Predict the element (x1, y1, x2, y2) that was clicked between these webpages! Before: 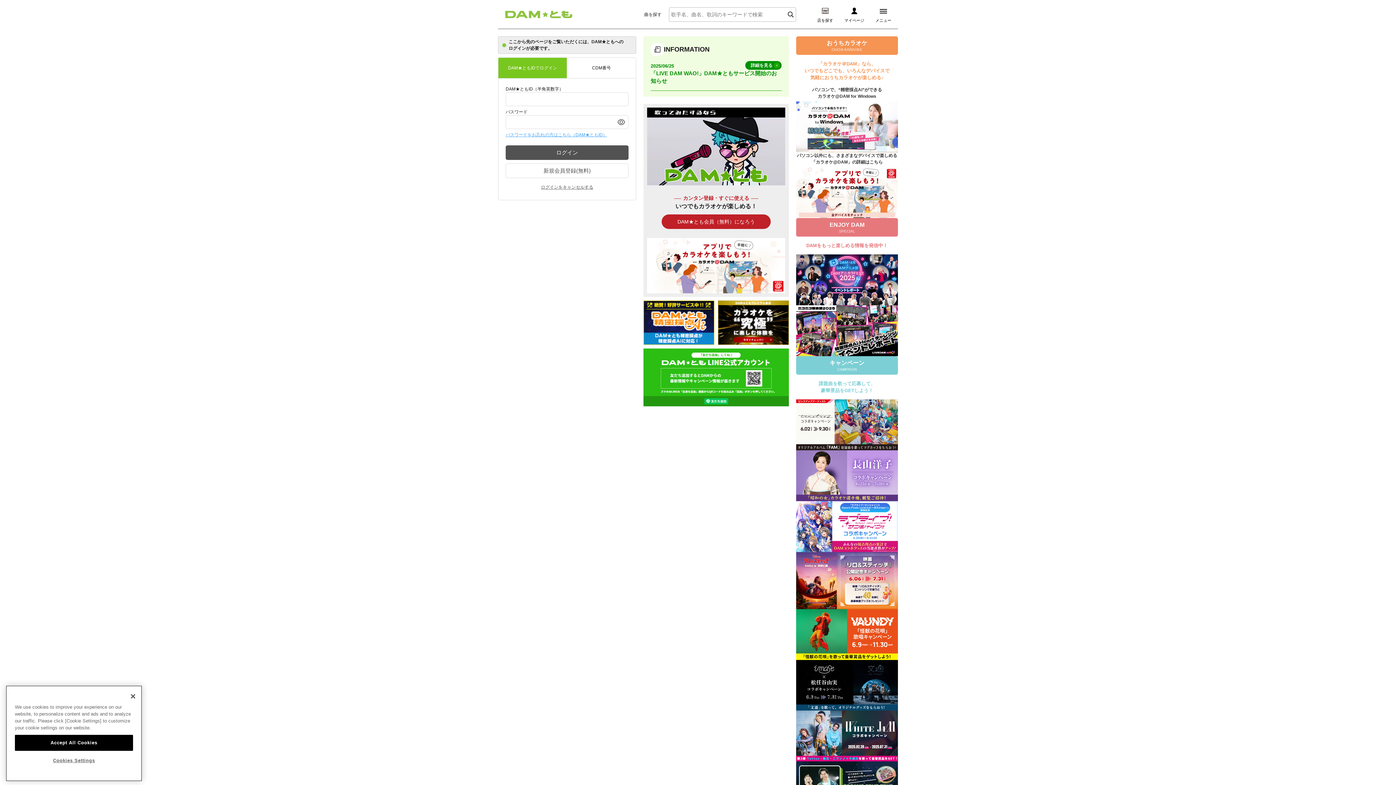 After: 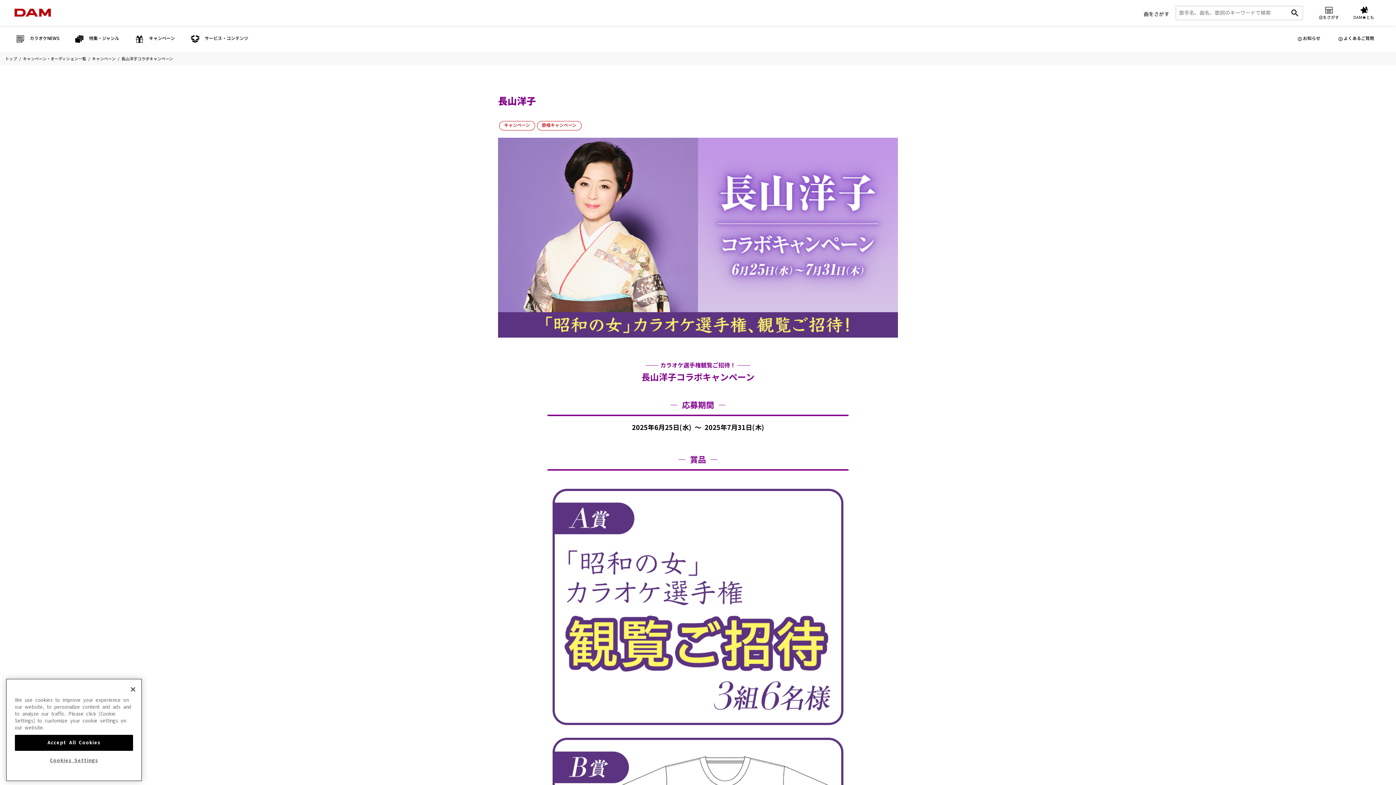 Action: bbox: (796, 451, 898, 456)